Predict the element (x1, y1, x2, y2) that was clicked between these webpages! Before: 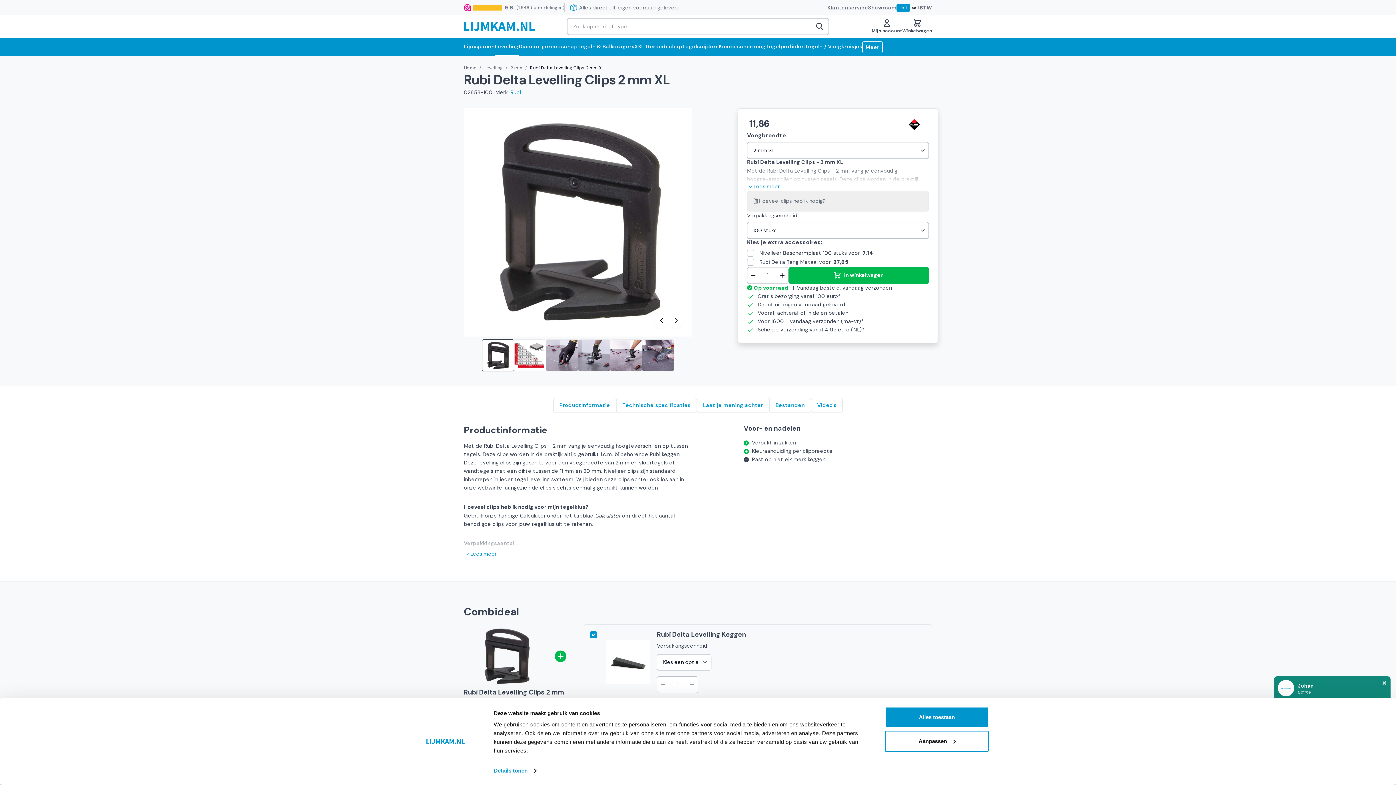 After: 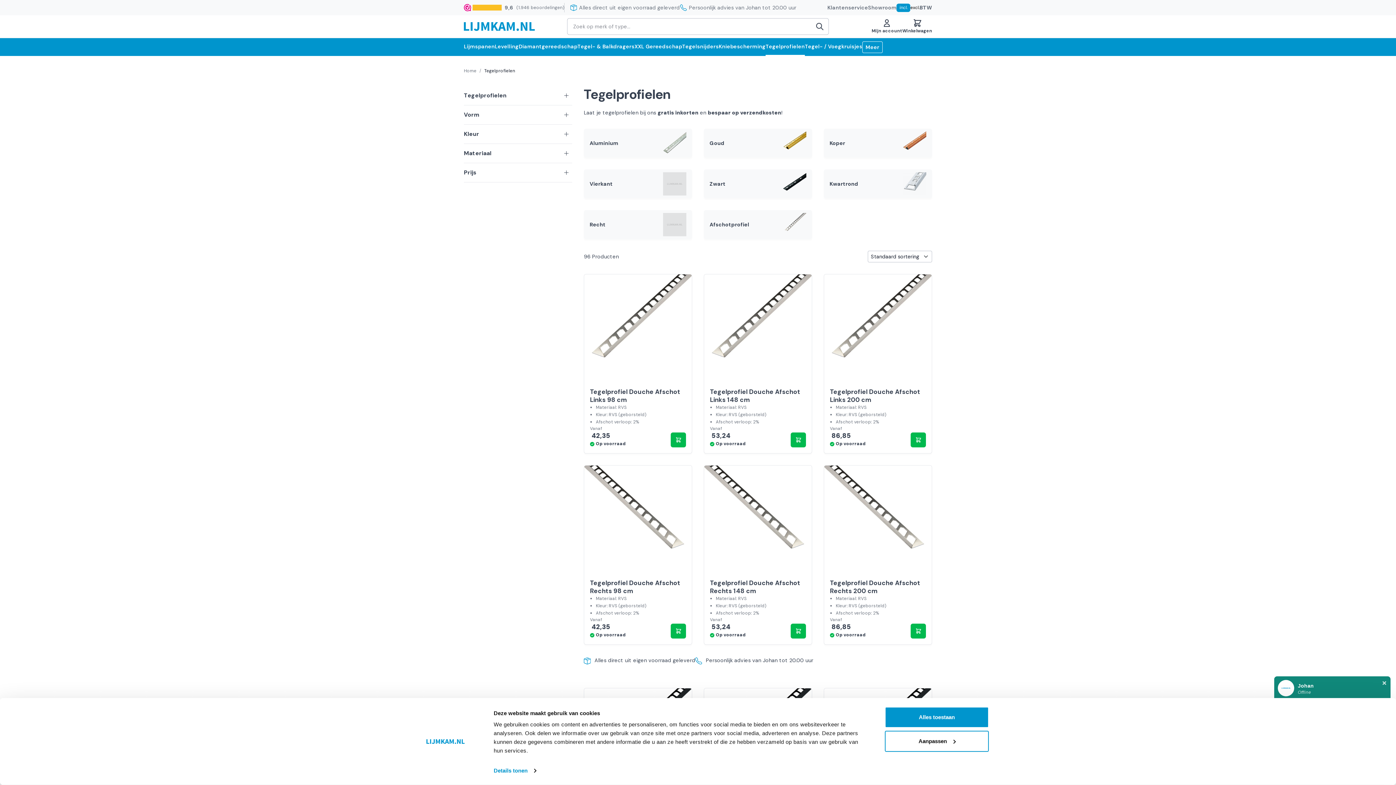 Action: label: Tegelprofielen bbox: (765, 38, 805, 56)